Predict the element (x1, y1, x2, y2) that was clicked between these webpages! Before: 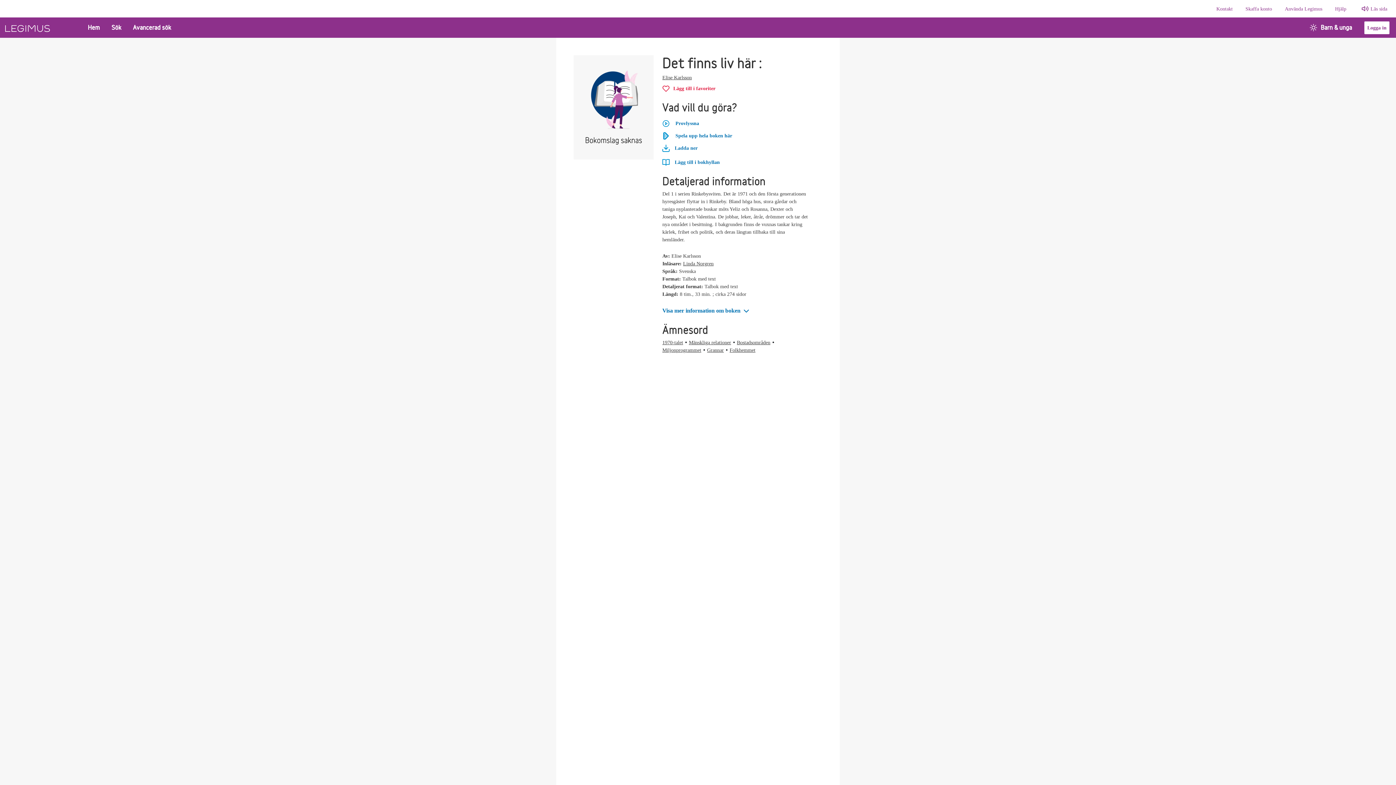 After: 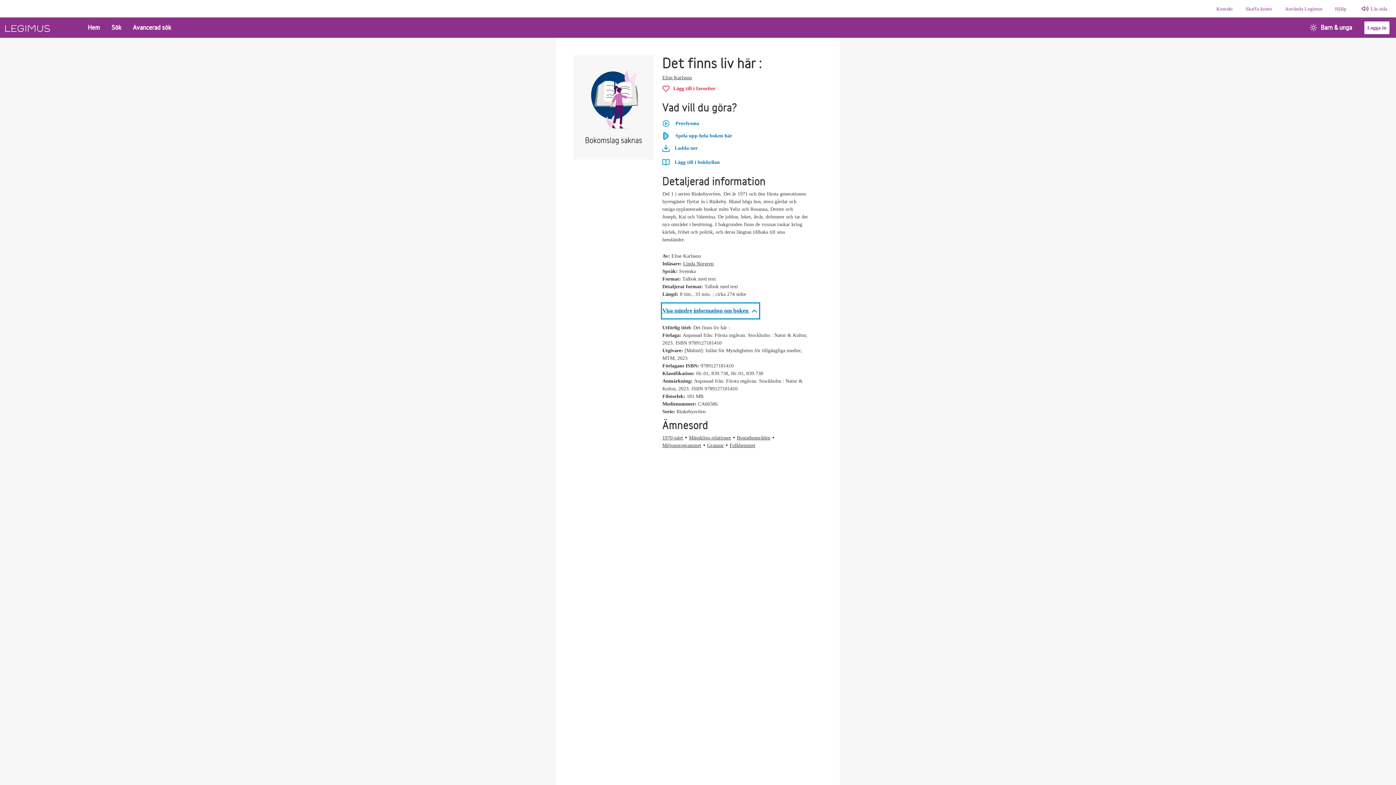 Action: label: Visa mer information om boken  bbox: (662, 304, 750, 318)